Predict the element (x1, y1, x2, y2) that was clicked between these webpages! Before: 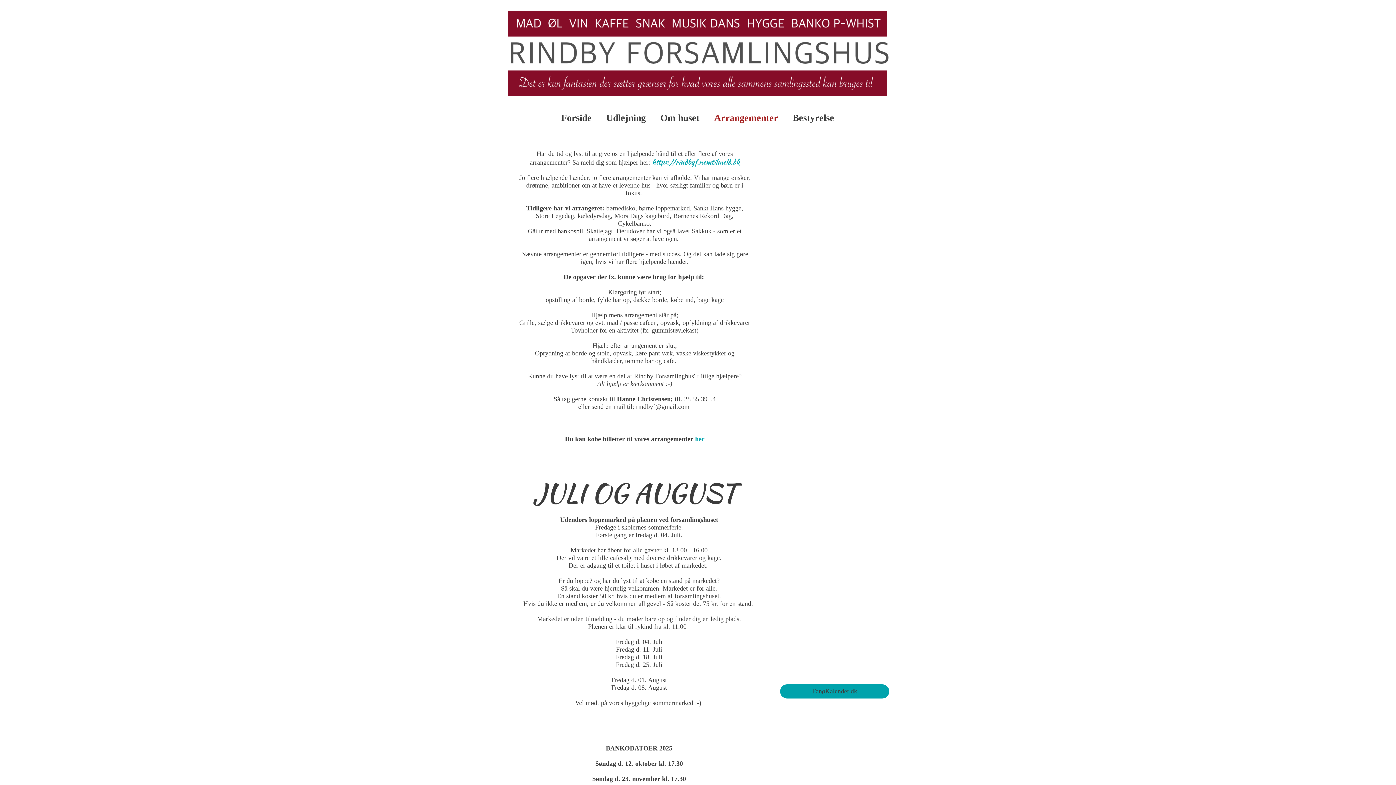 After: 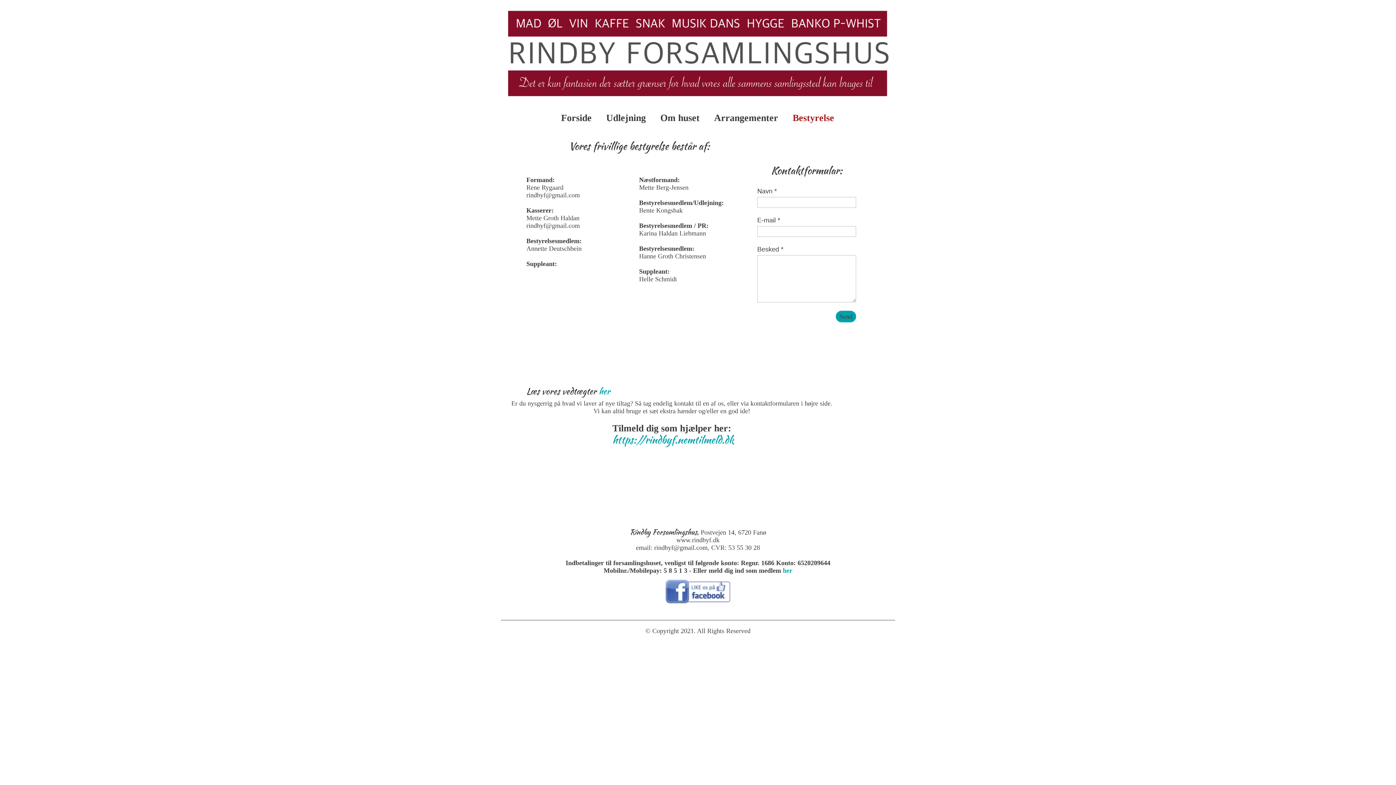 Action: bbox: (785, 108, 841, 128) label: Bestyrelse